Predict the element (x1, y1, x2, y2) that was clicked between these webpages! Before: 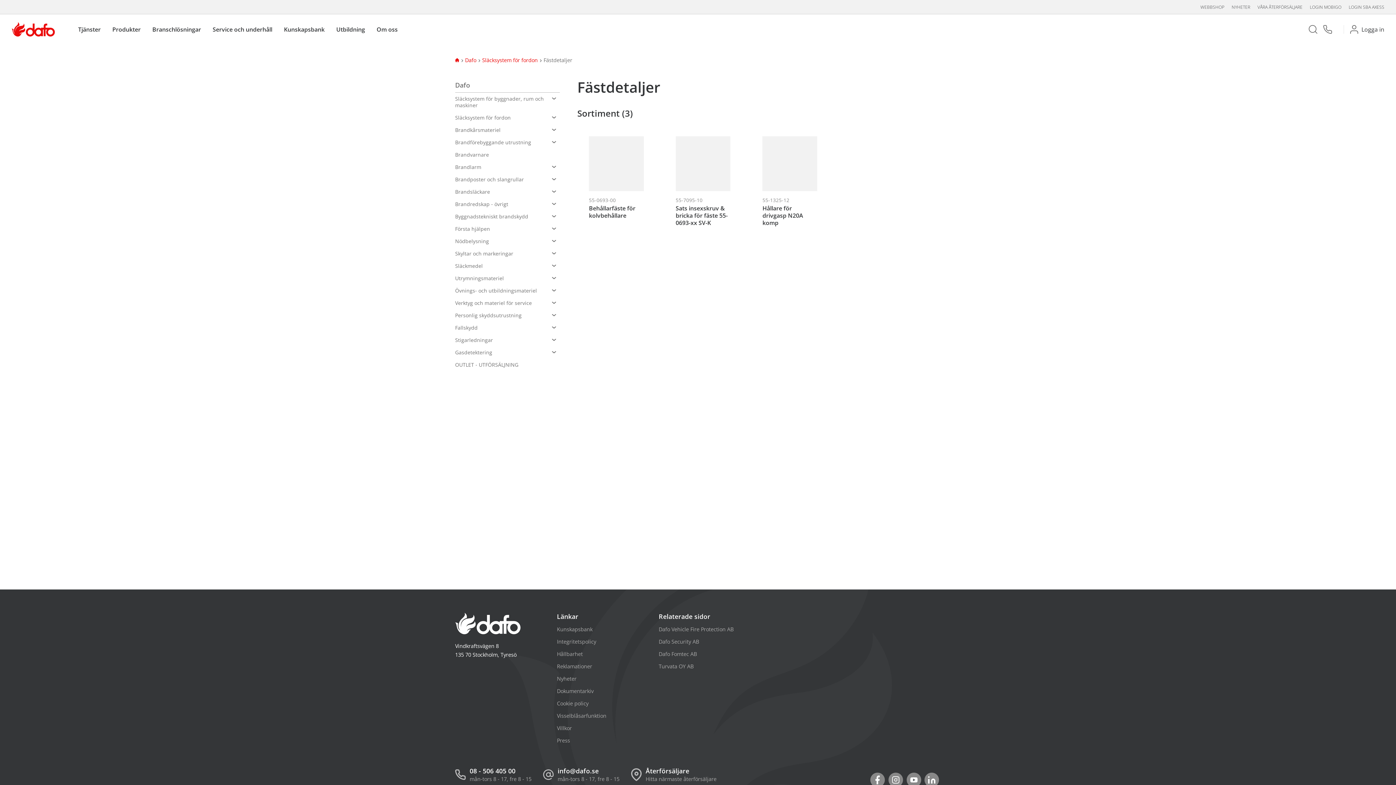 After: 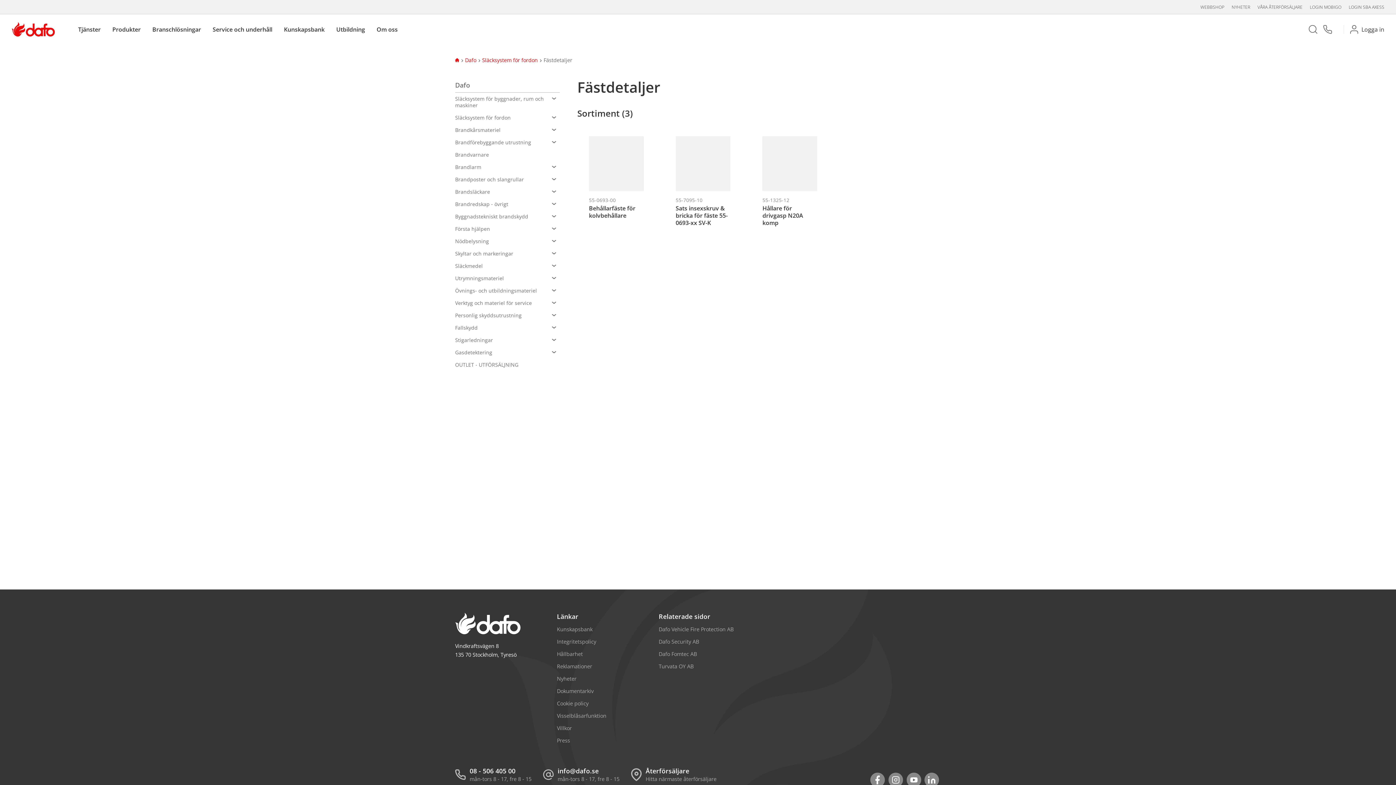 Action: bbox: (557, 663, 592, 670) label: Reklamationer